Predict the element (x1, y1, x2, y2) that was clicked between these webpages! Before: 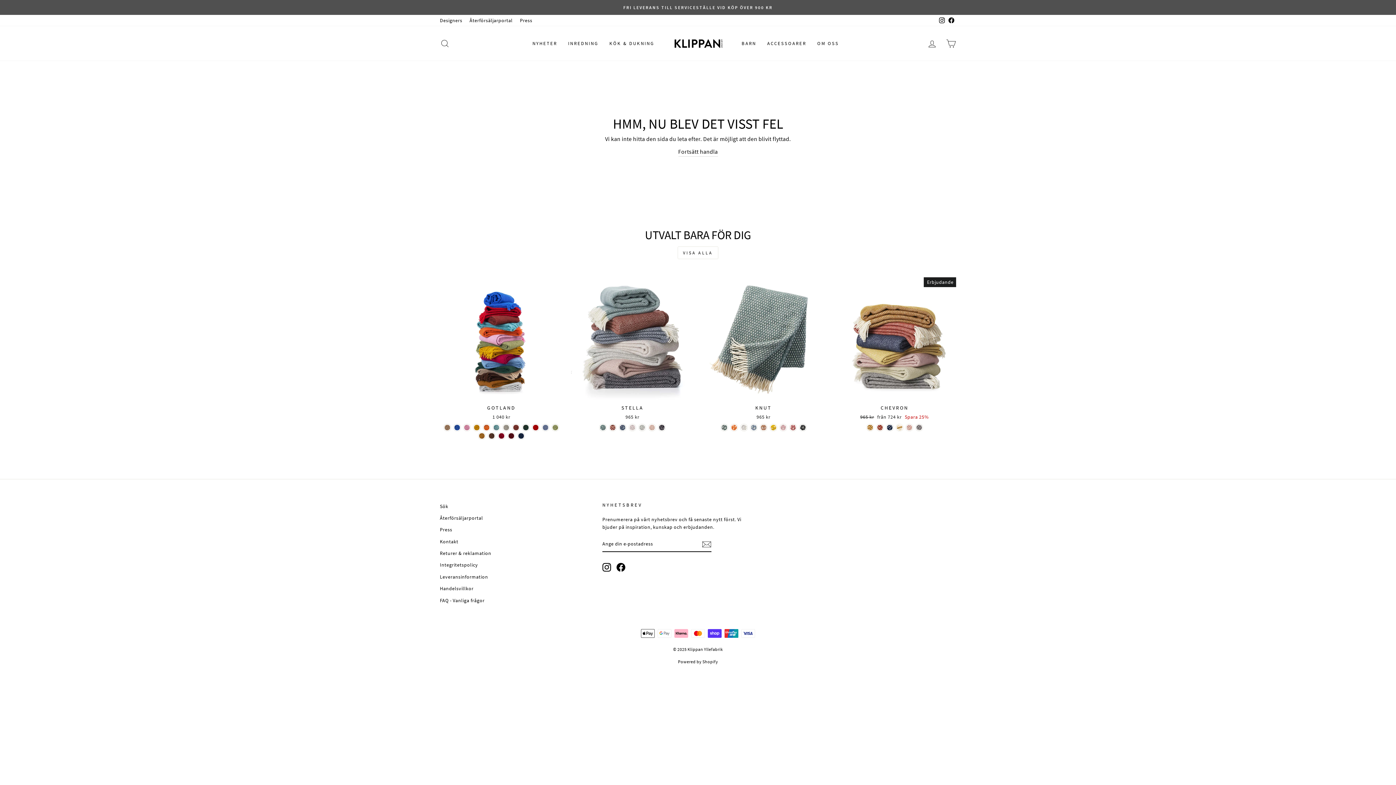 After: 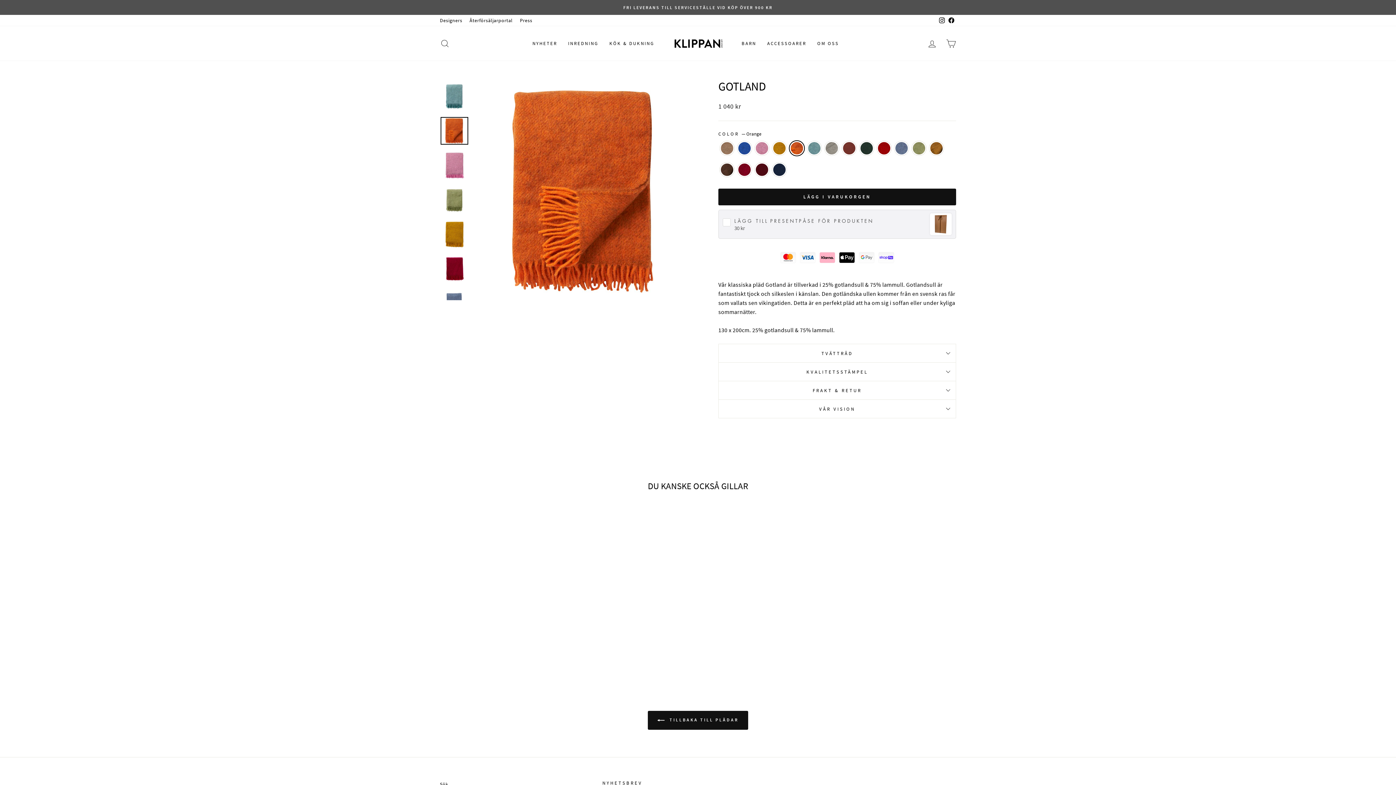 Action: label: Gotland - Orange bbox: (483, 424, 490, 431)